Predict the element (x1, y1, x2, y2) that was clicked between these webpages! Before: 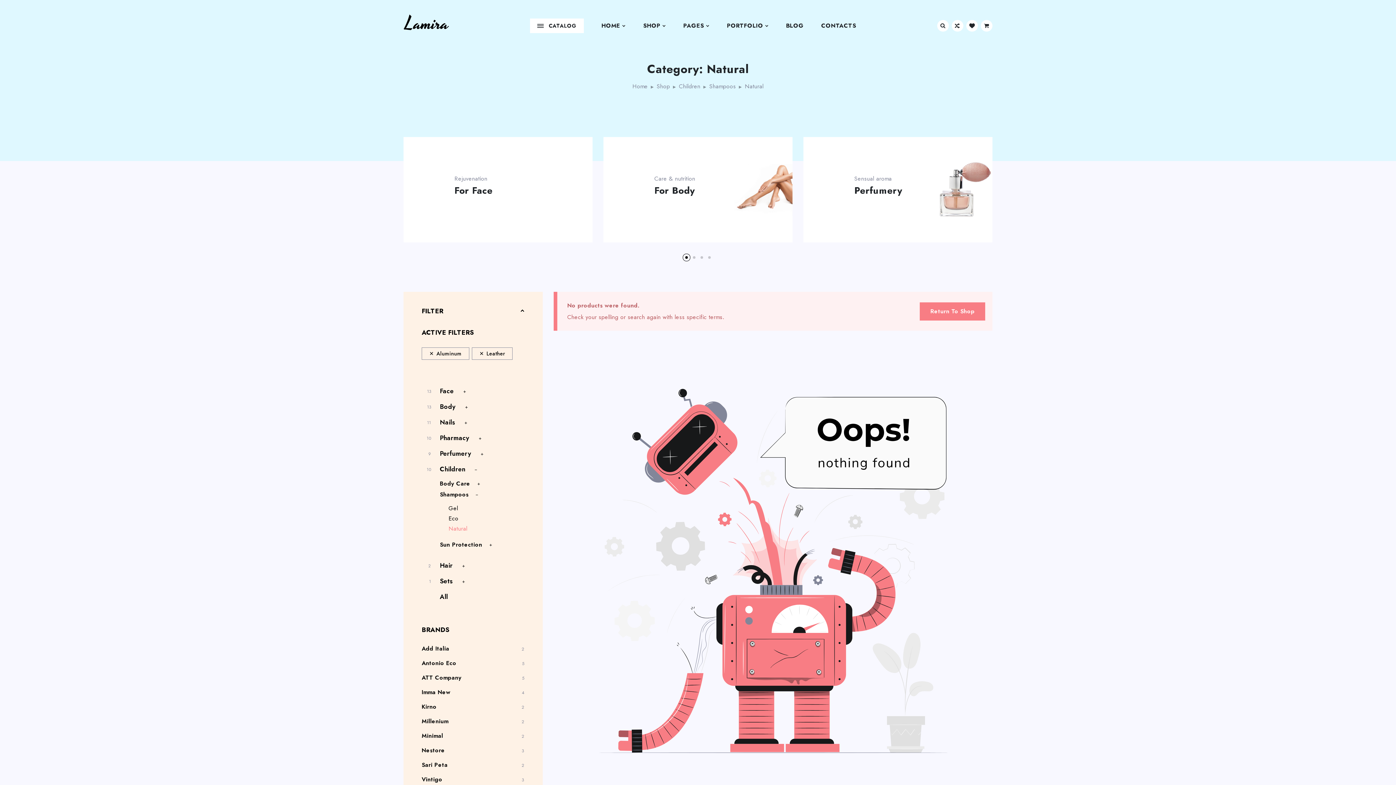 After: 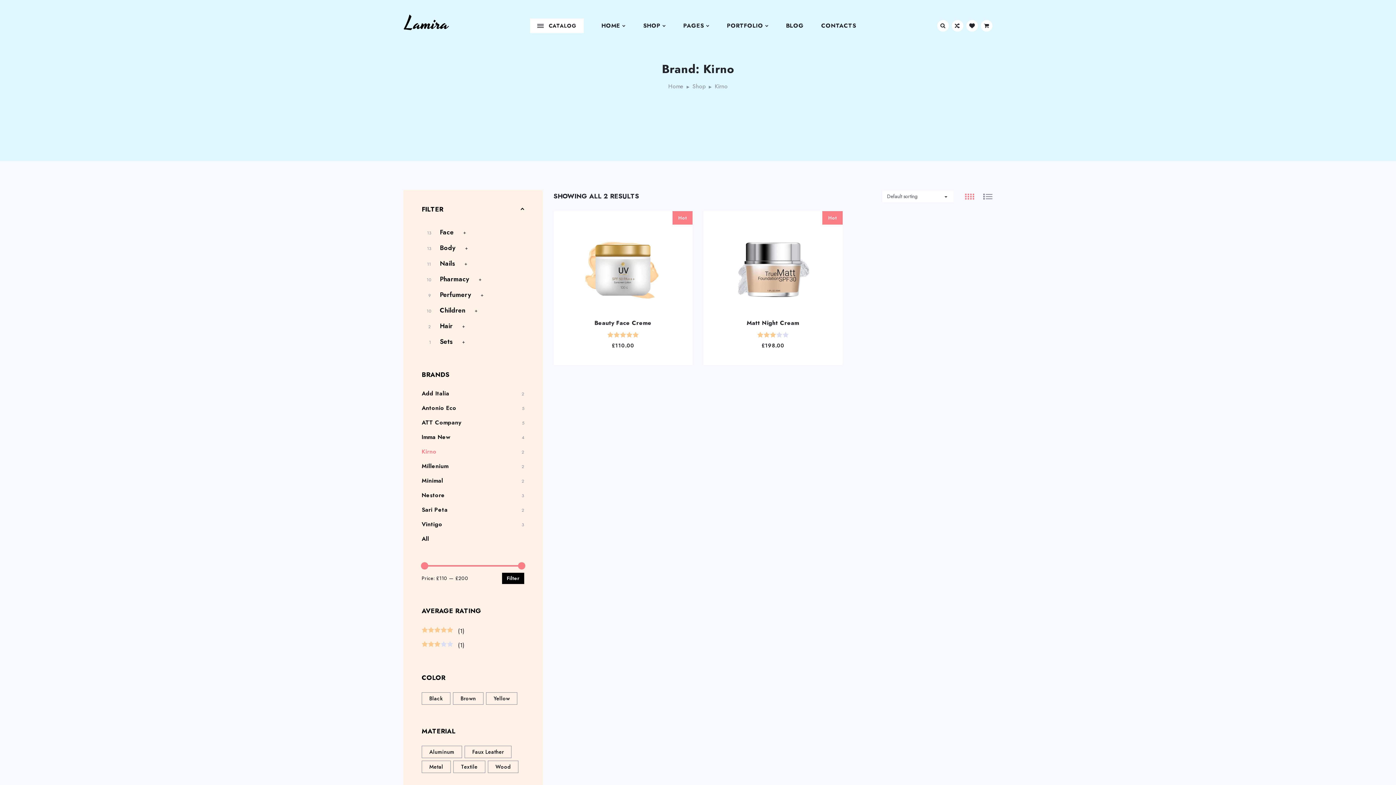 Action: label: Kirno bbox: (421, 702, 436, 711)